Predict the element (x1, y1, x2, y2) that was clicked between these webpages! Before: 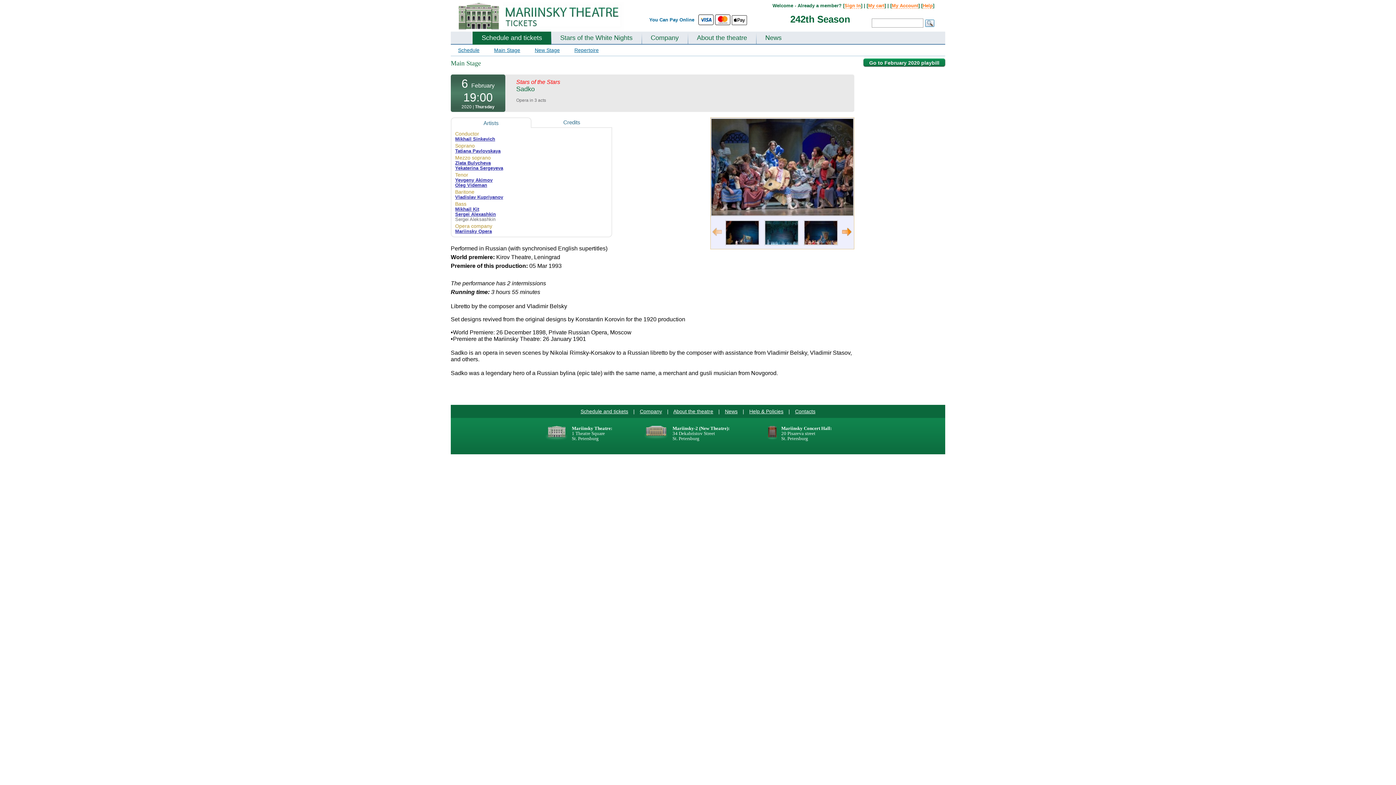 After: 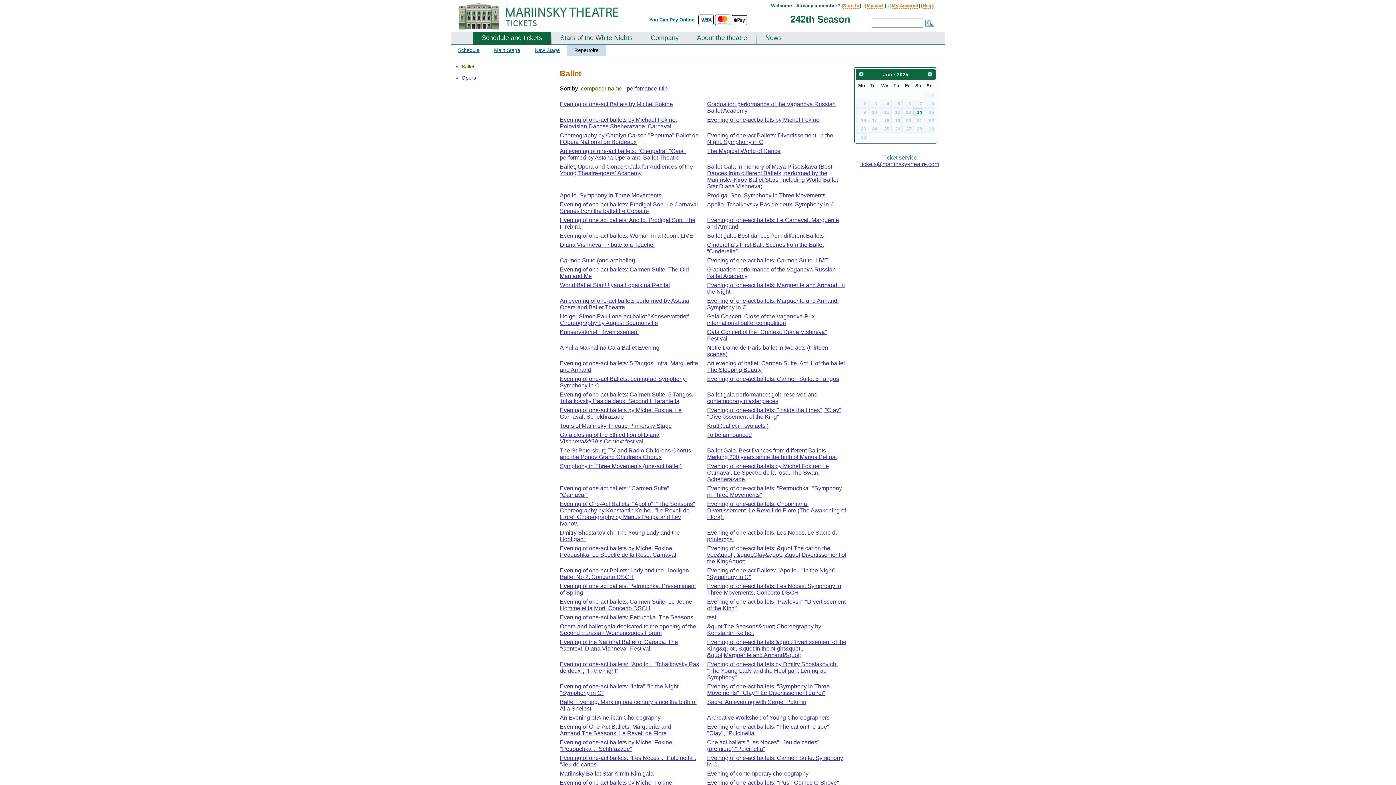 Action: label: Repertoire bbox: (567, 44, 606, 55)